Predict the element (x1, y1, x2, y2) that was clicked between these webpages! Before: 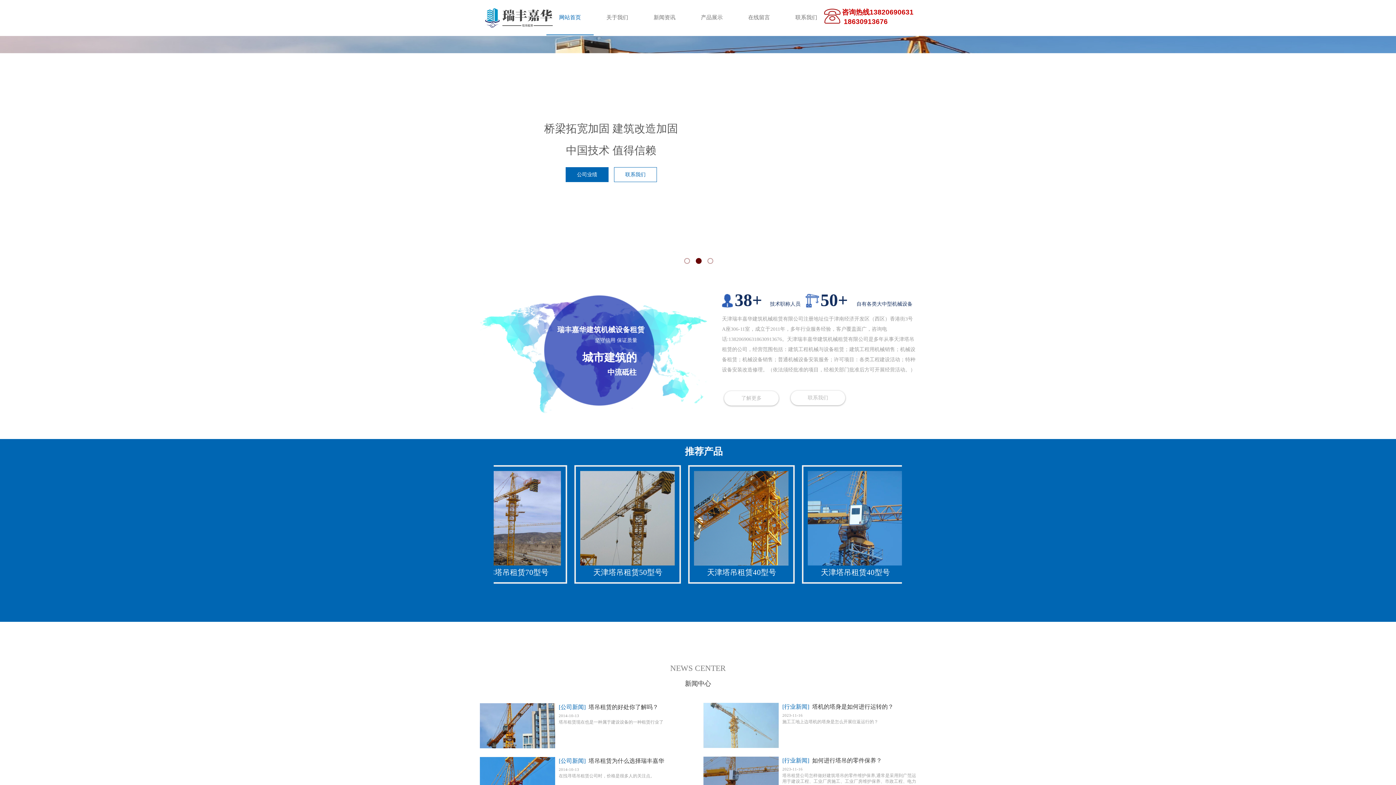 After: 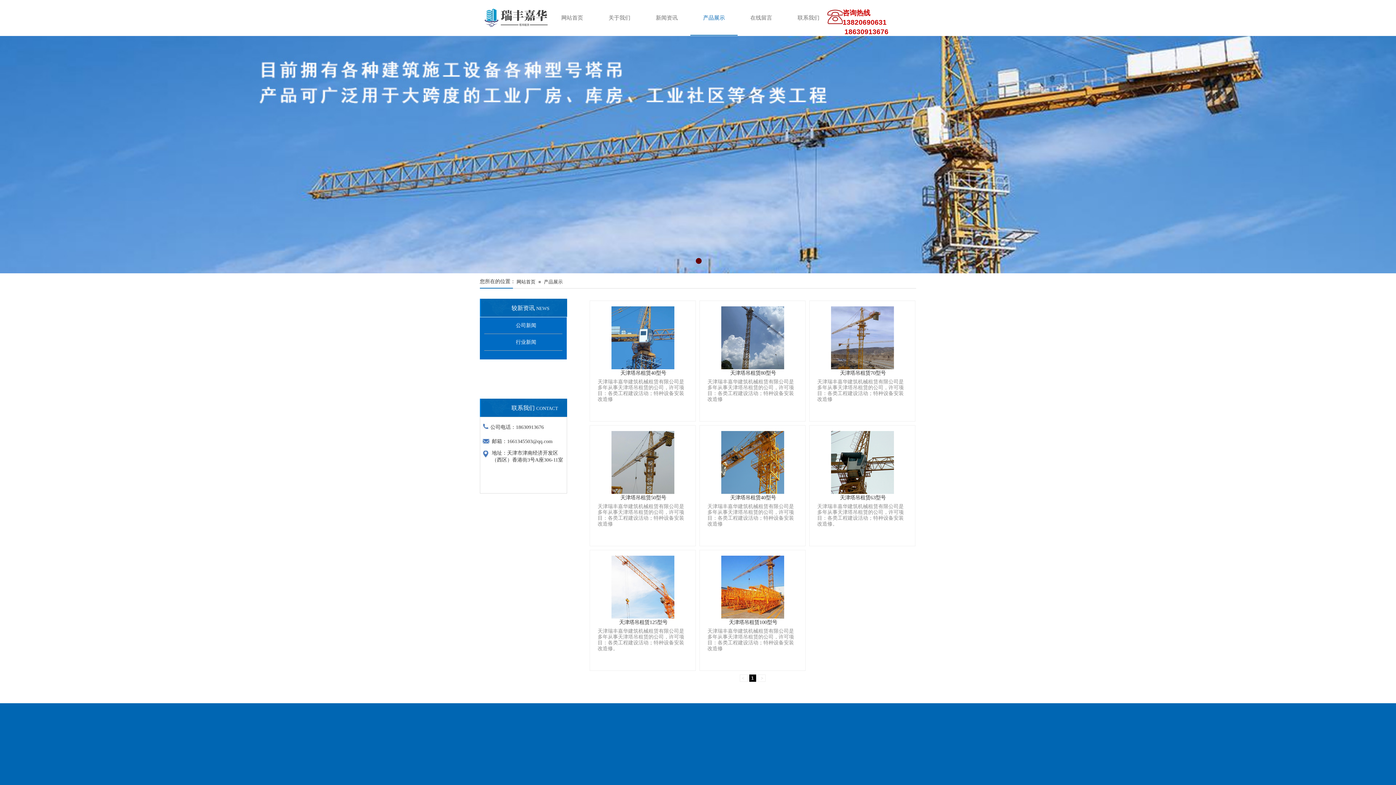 Action: label: 产品展示 bbox: (690, 0, 733, 35)